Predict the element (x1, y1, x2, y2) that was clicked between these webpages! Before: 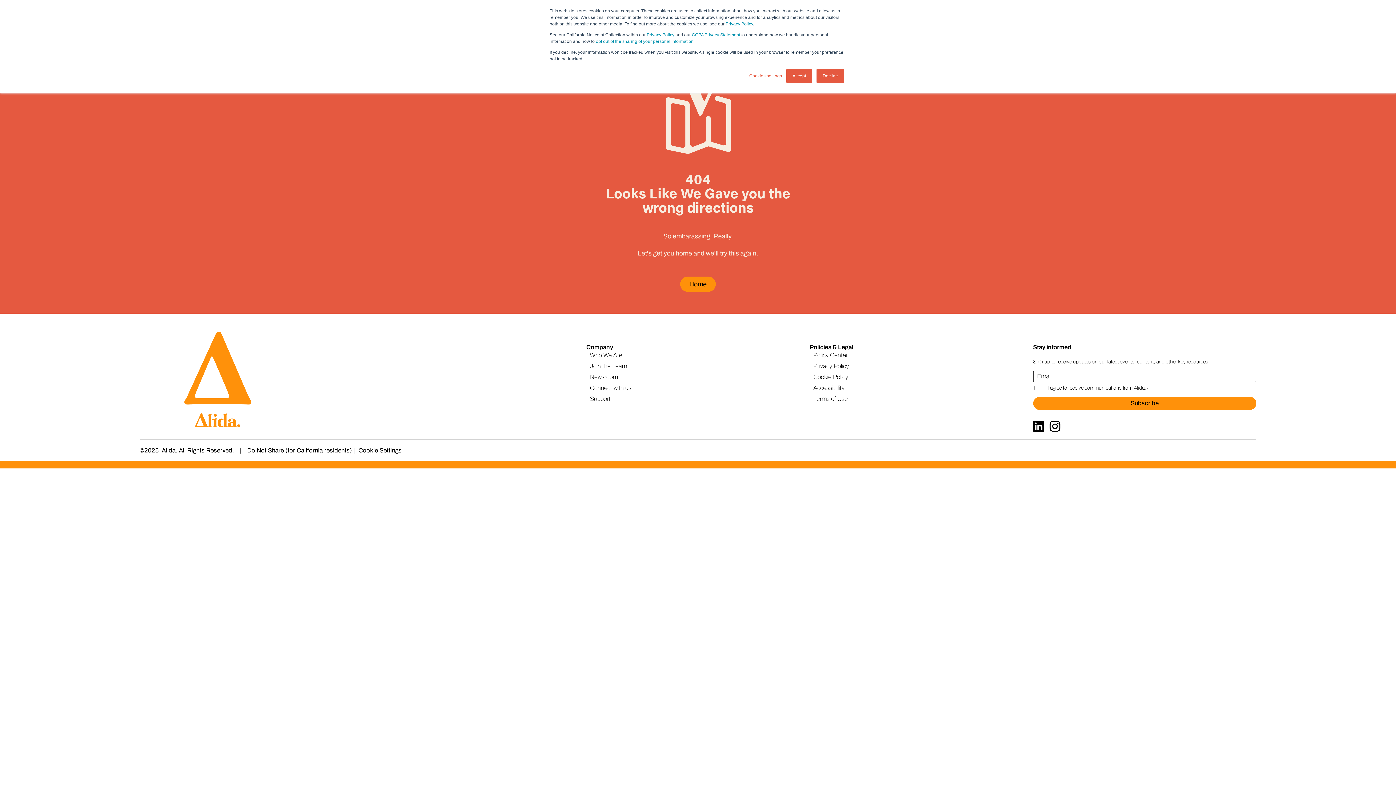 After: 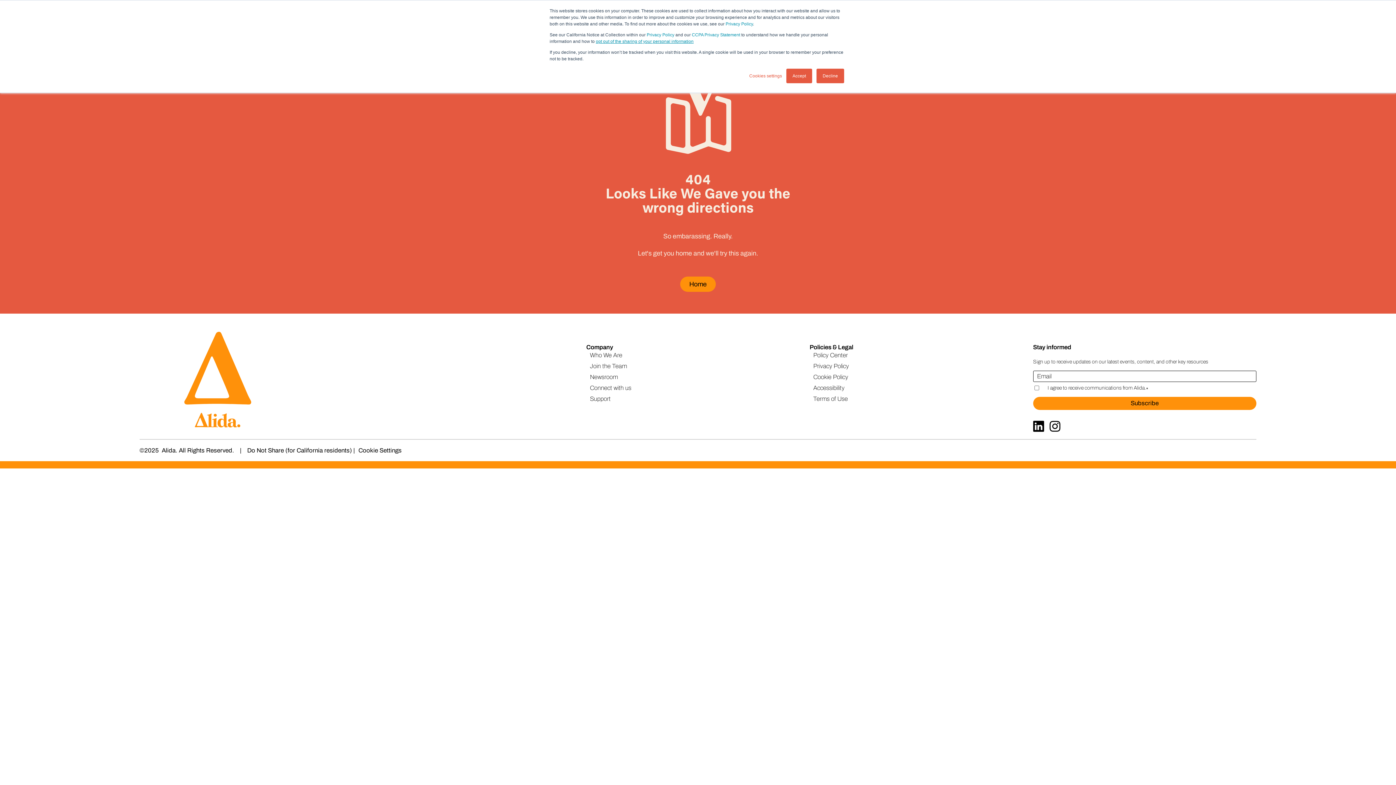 Action: bbox: (596, 38, 693, 44) label: opt out of the sharing of your personal information